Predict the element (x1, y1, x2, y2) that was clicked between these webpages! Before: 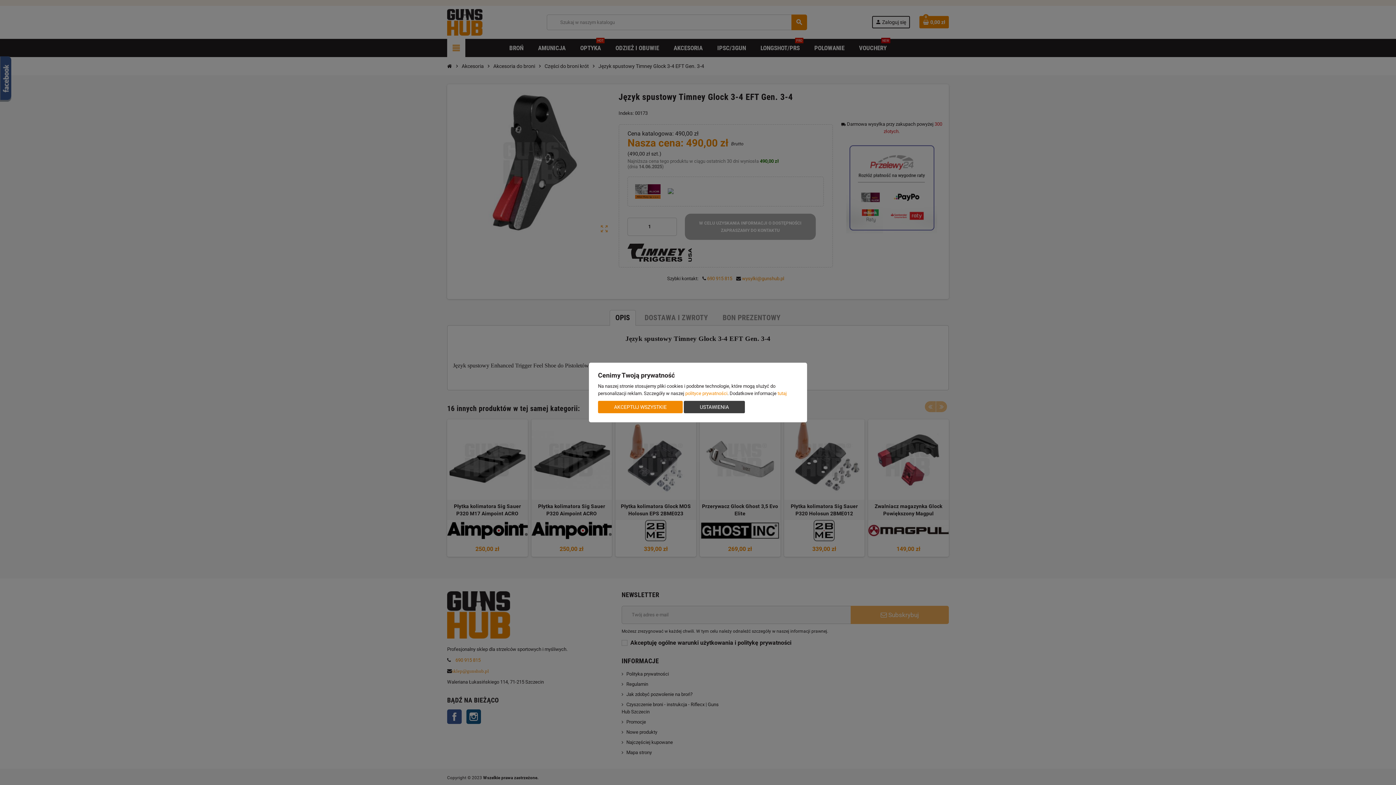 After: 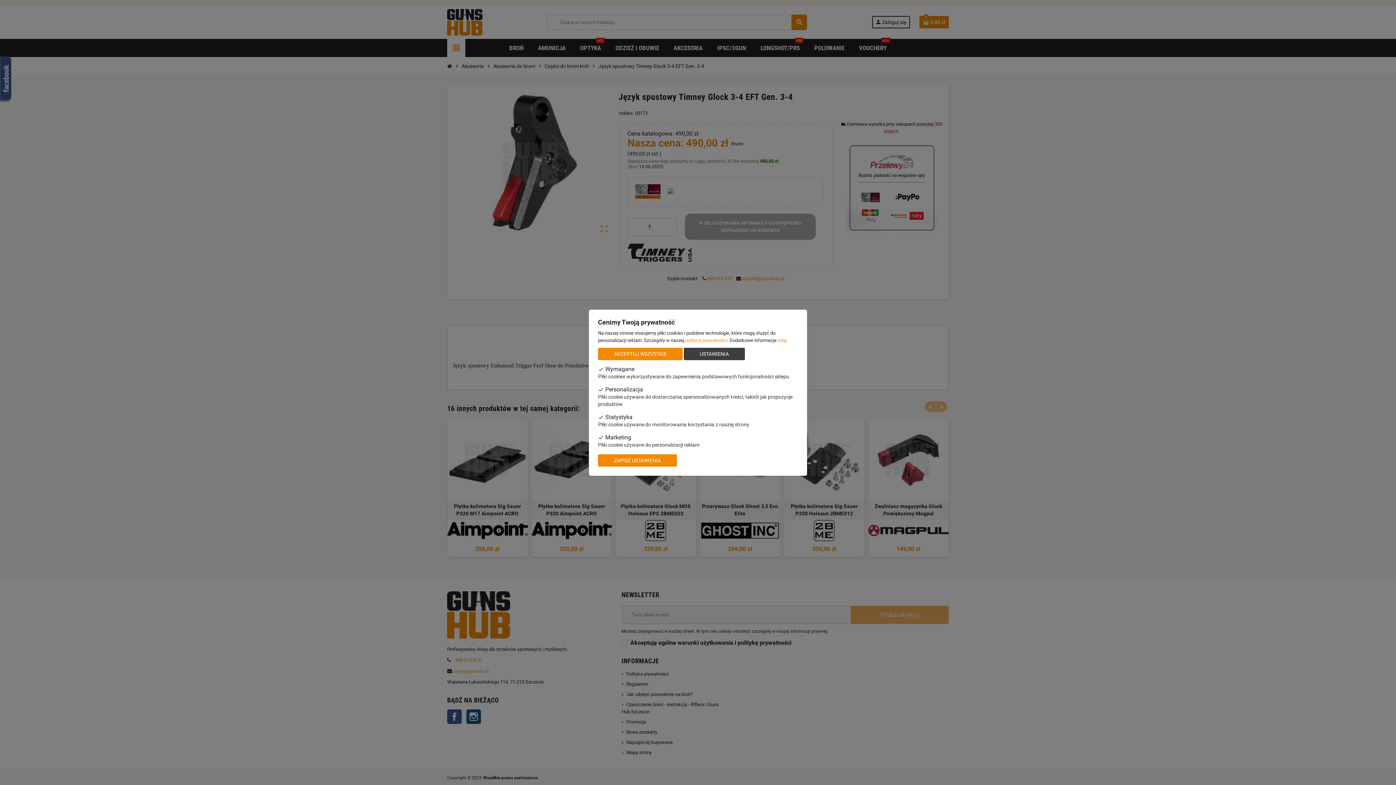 Action: label: USTAWIENIA bbox: (684, 401, 745, 413)